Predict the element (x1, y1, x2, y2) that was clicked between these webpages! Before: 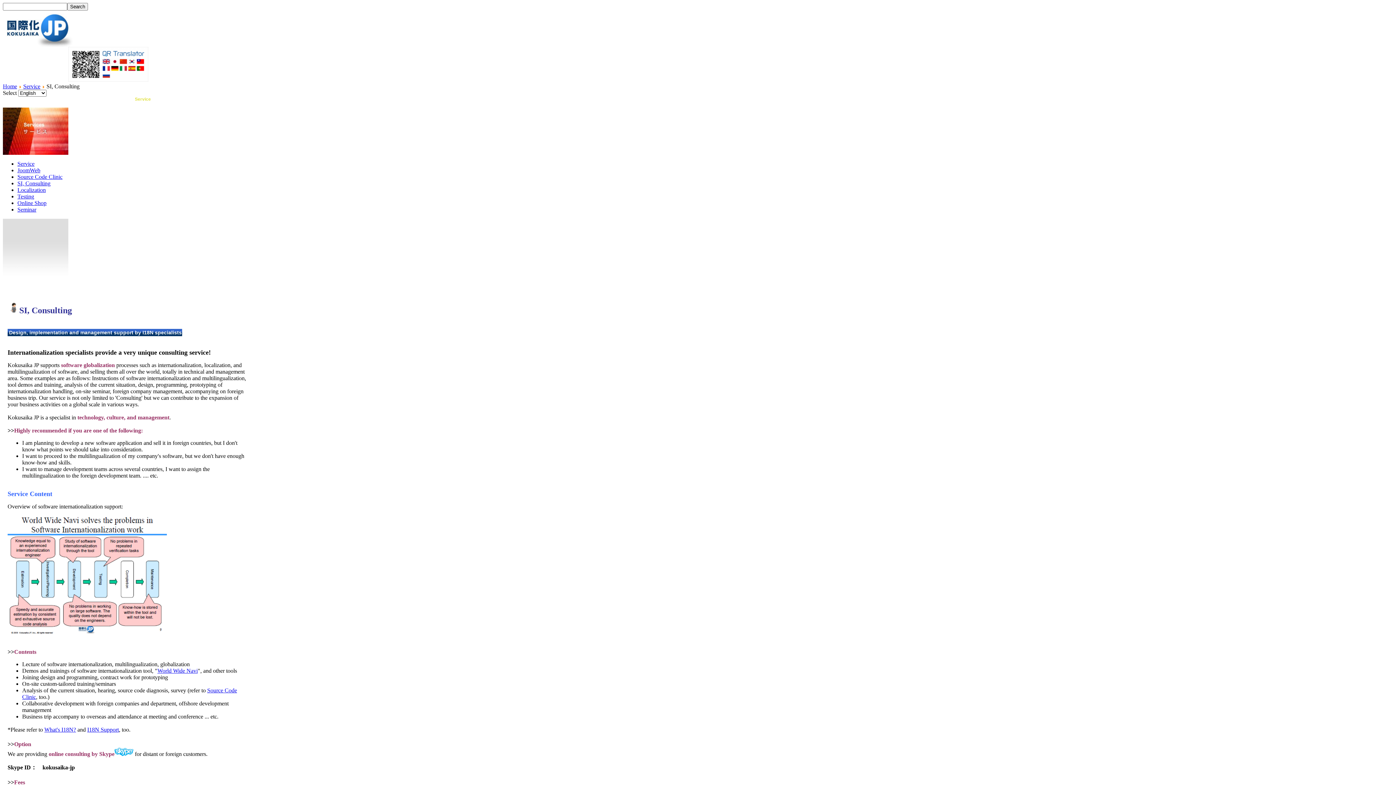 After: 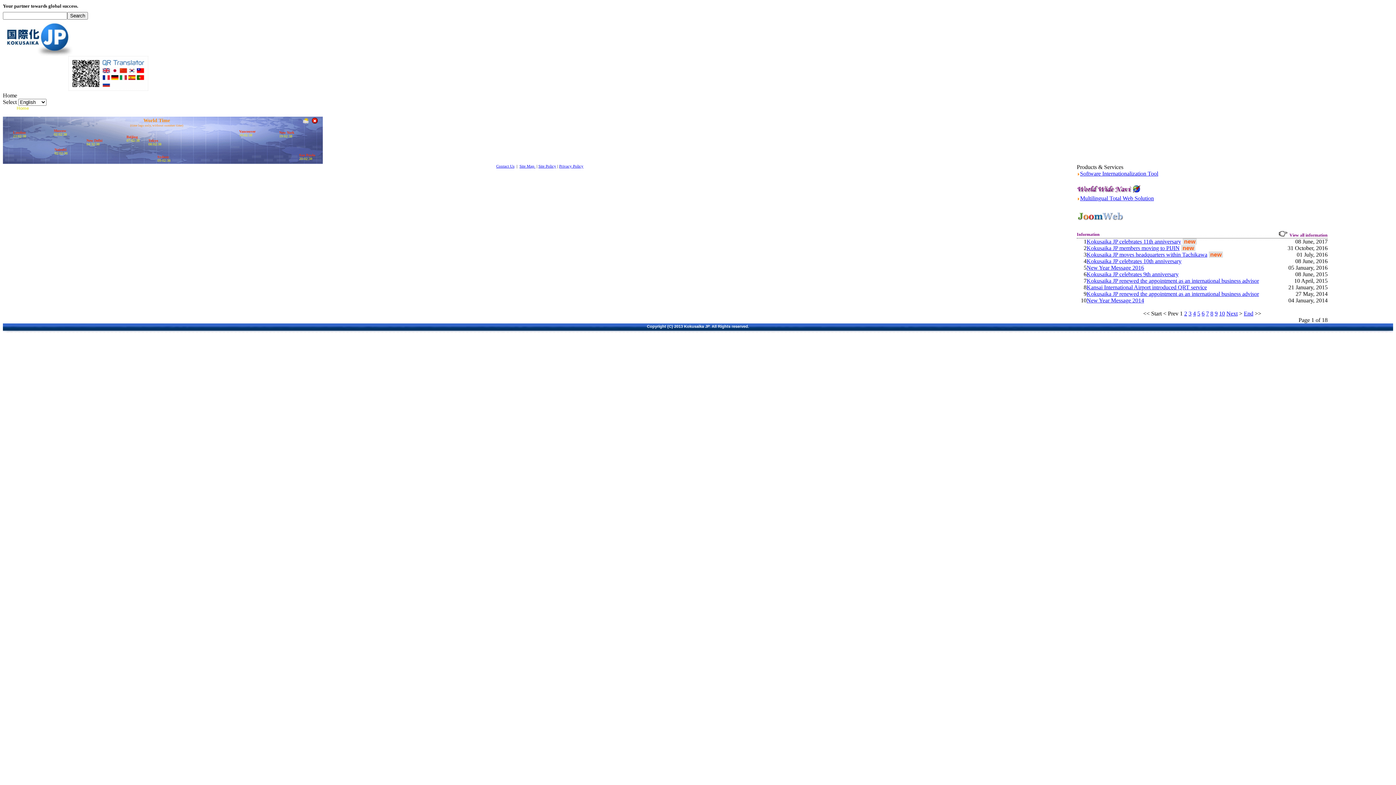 Action: bbox: (2, 83, 17, 89) label: Home